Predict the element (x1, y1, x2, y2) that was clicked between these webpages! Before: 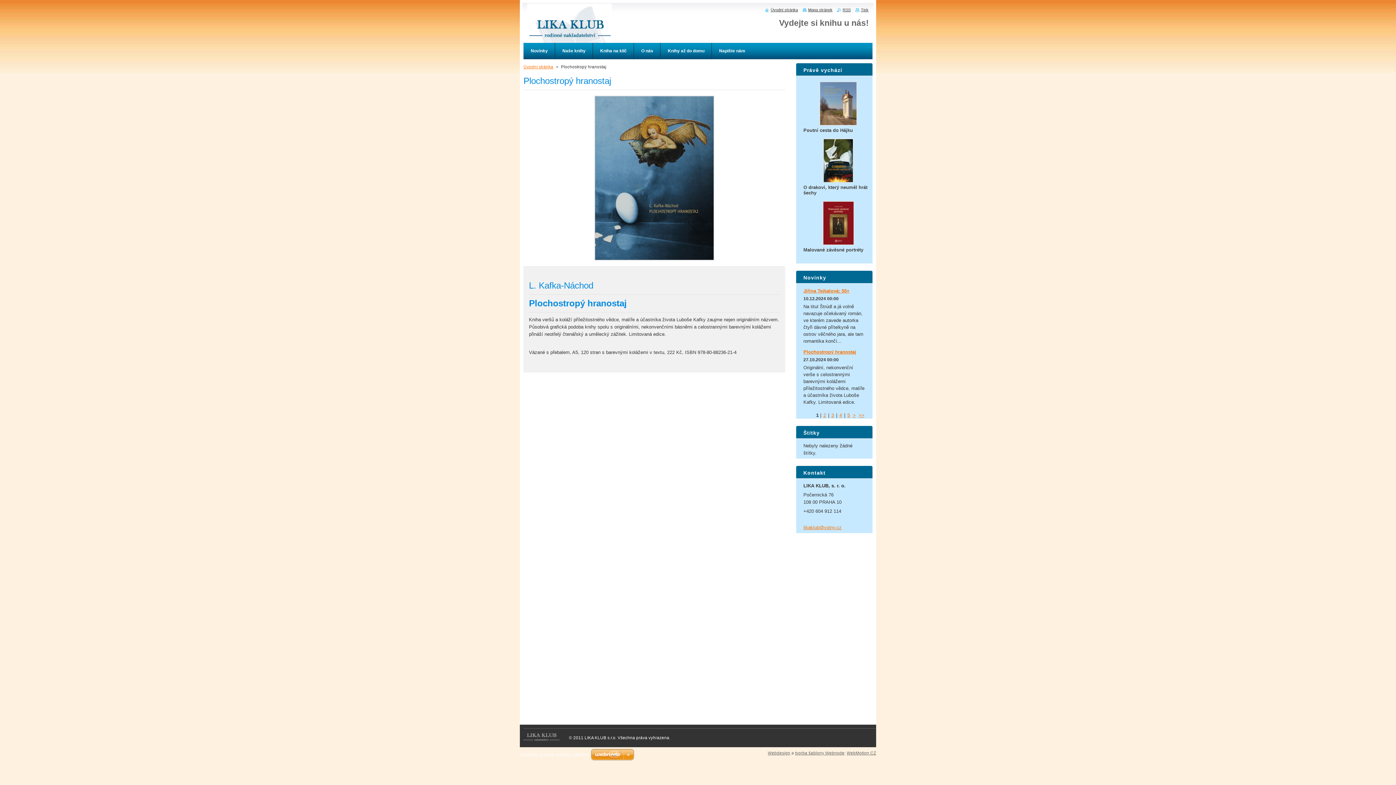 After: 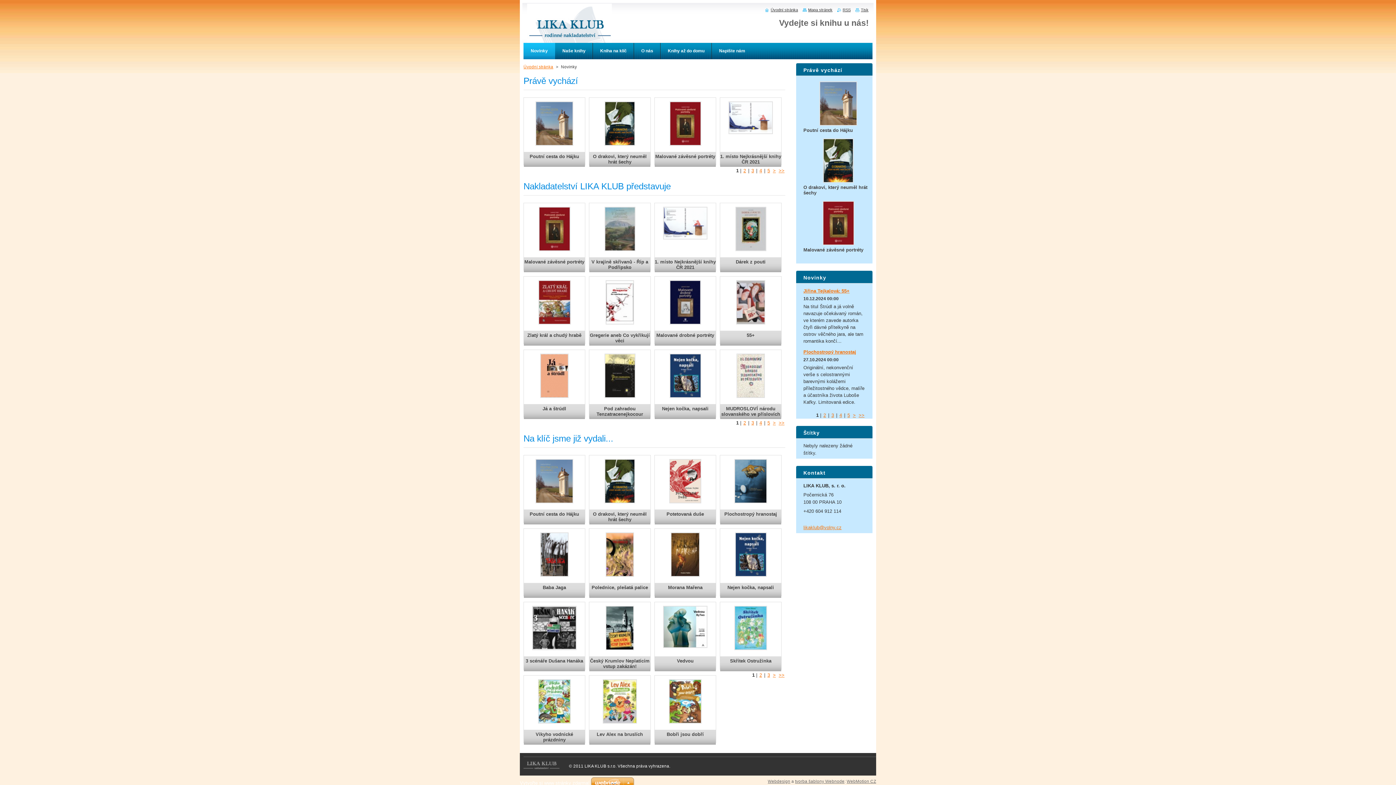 Action: bbox: (523, 42, 555, 59) label: Novinky